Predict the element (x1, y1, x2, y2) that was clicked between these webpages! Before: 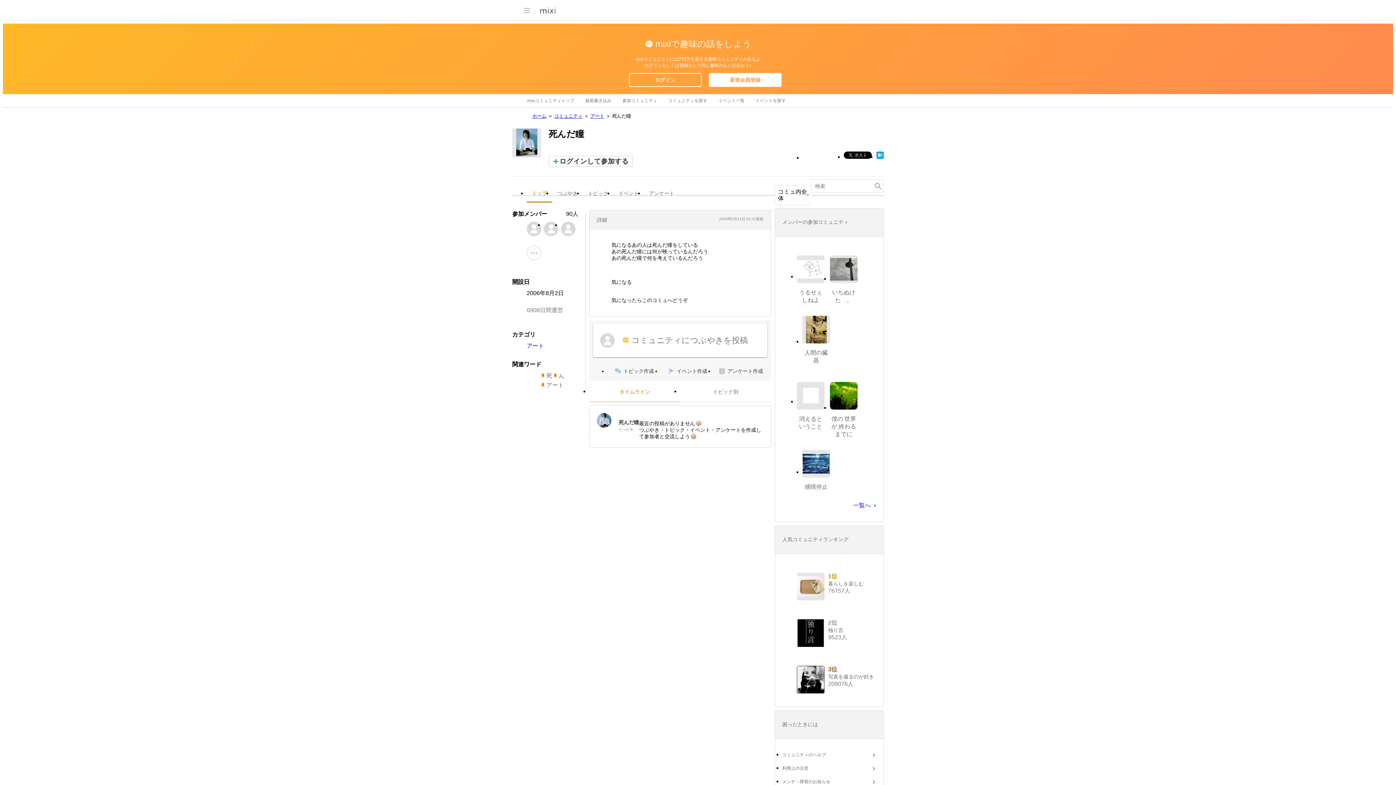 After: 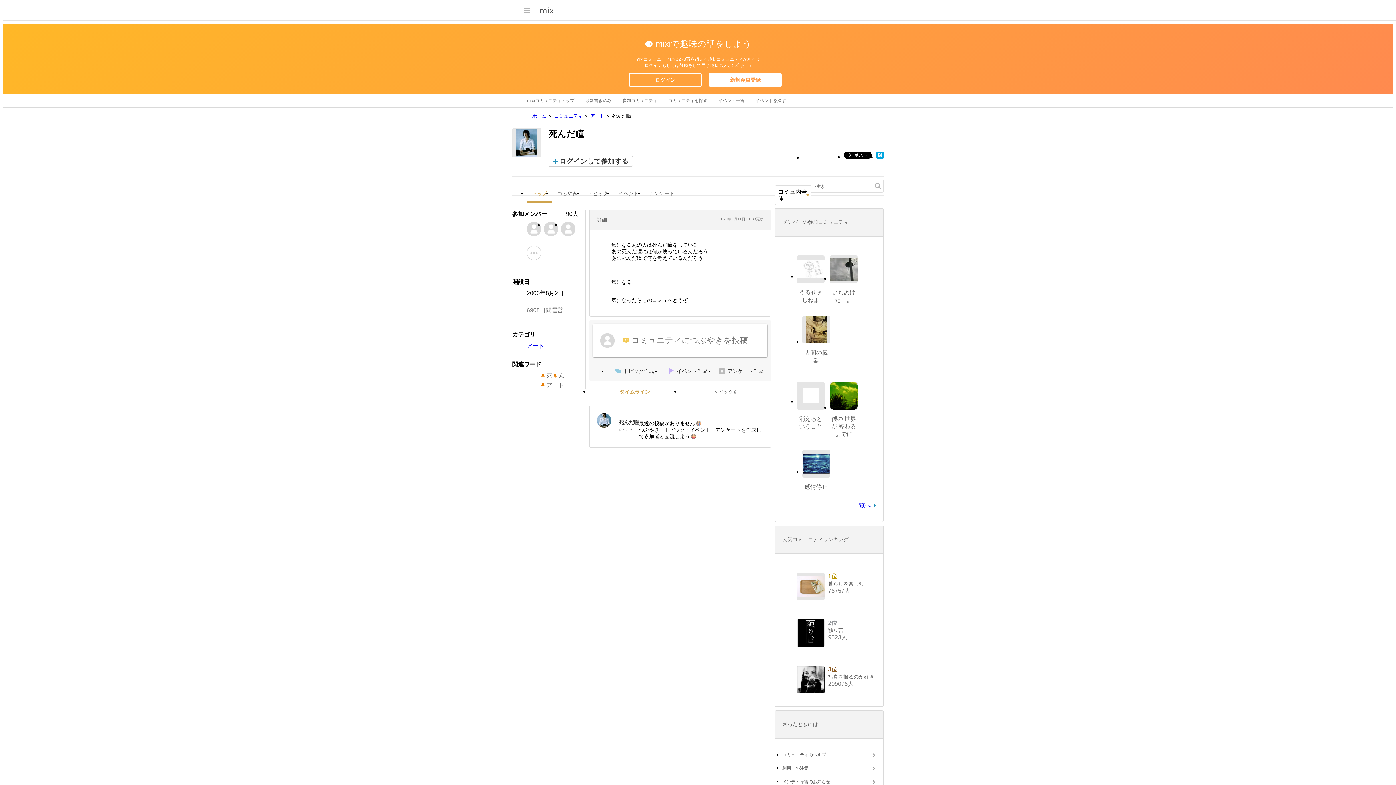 Action: bbox: (876, 153, 884, 160)